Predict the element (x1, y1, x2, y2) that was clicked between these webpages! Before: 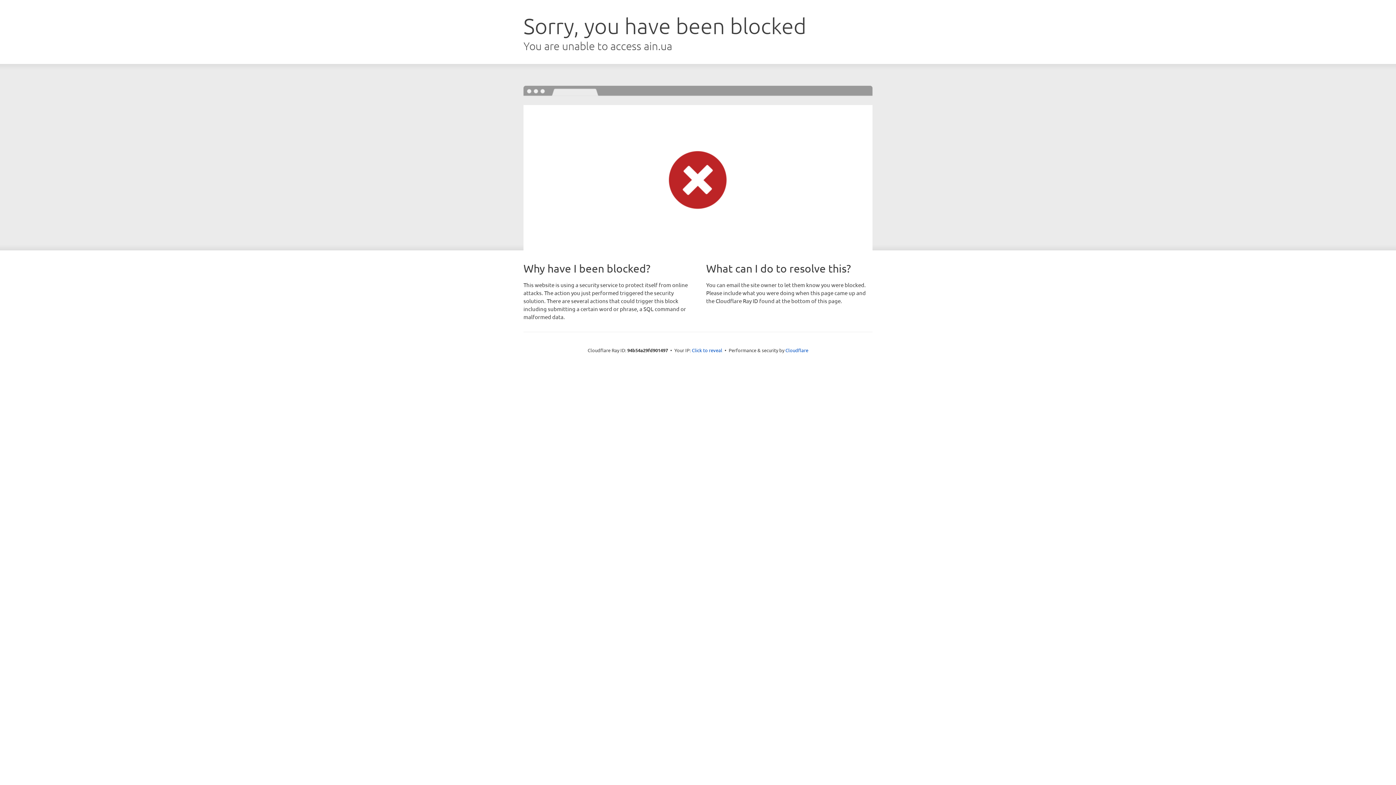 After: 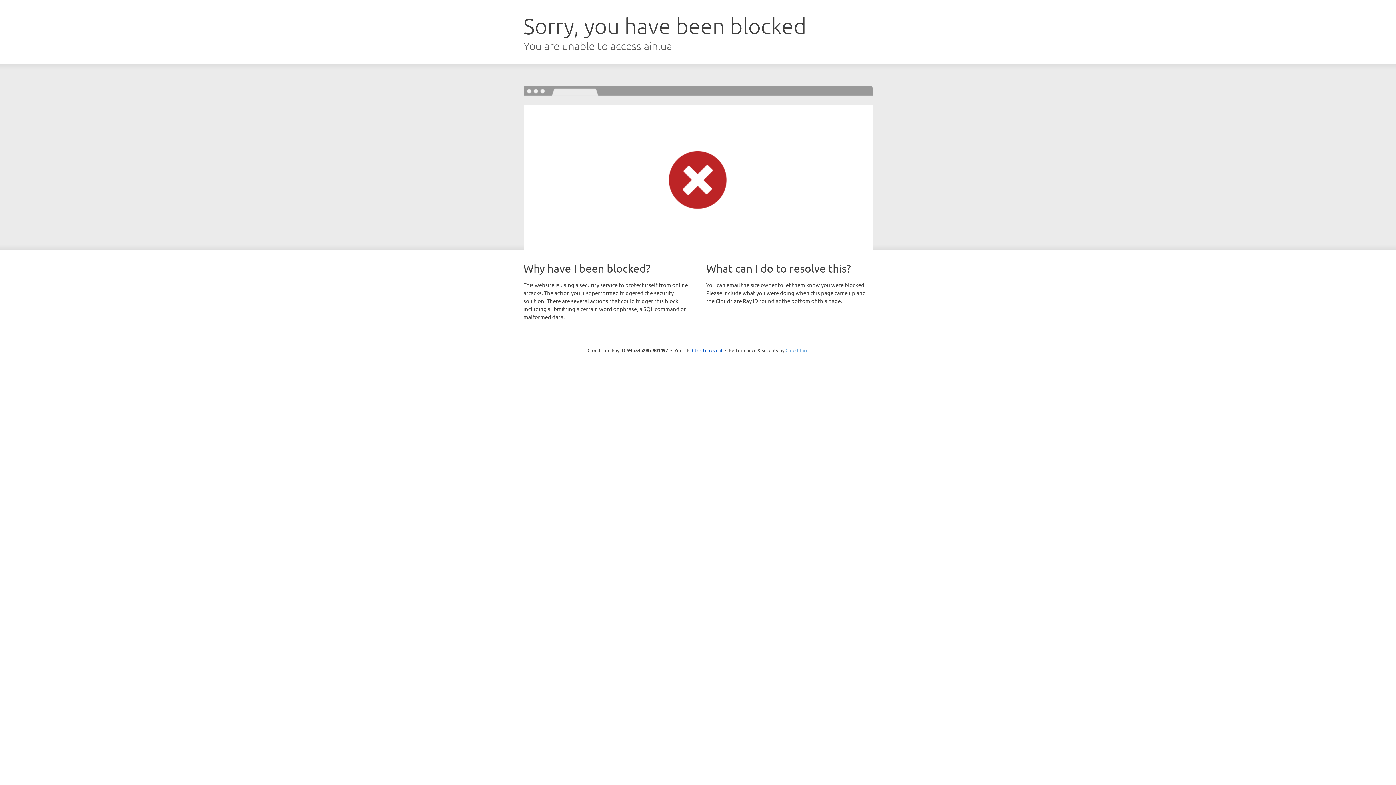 Action: label: Cloudflare bbox: (785, 347, 808, 353)